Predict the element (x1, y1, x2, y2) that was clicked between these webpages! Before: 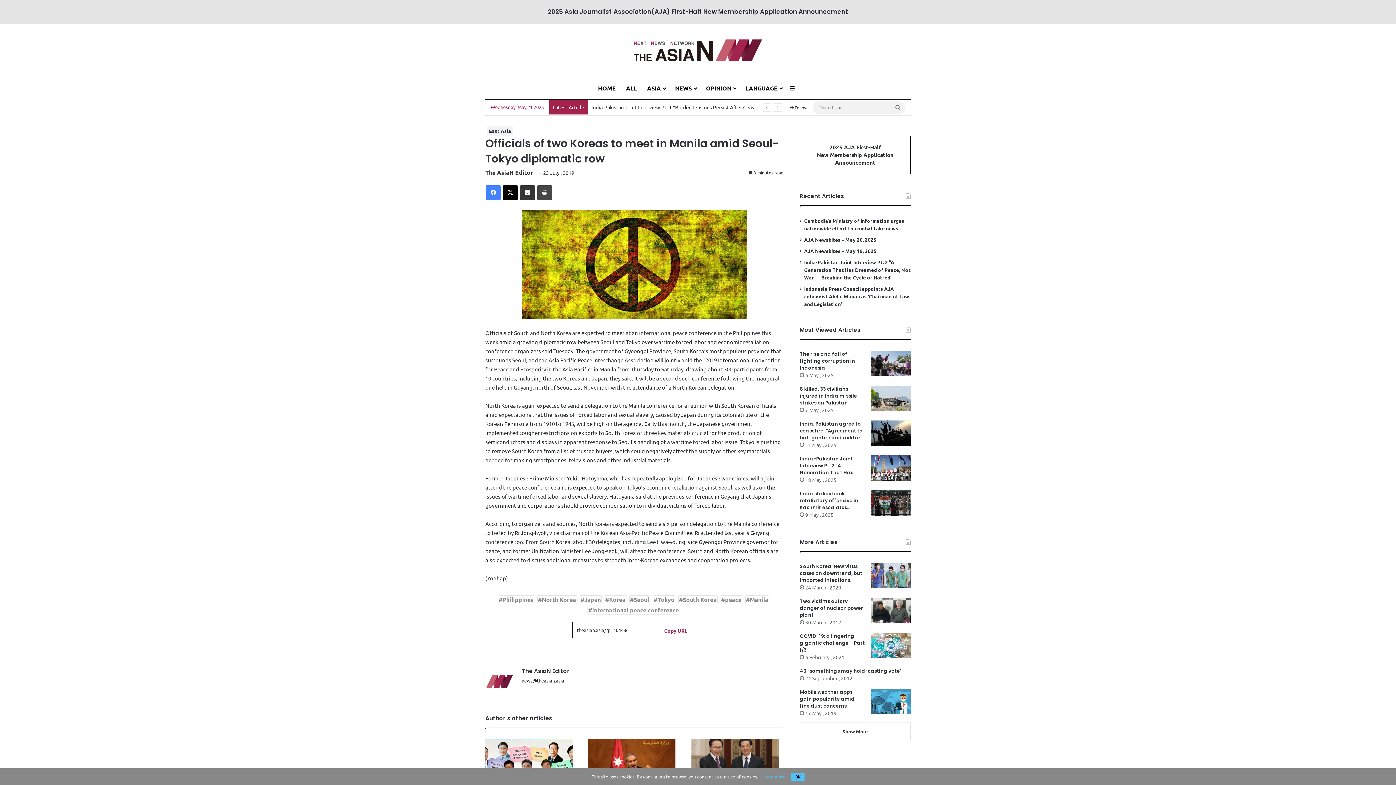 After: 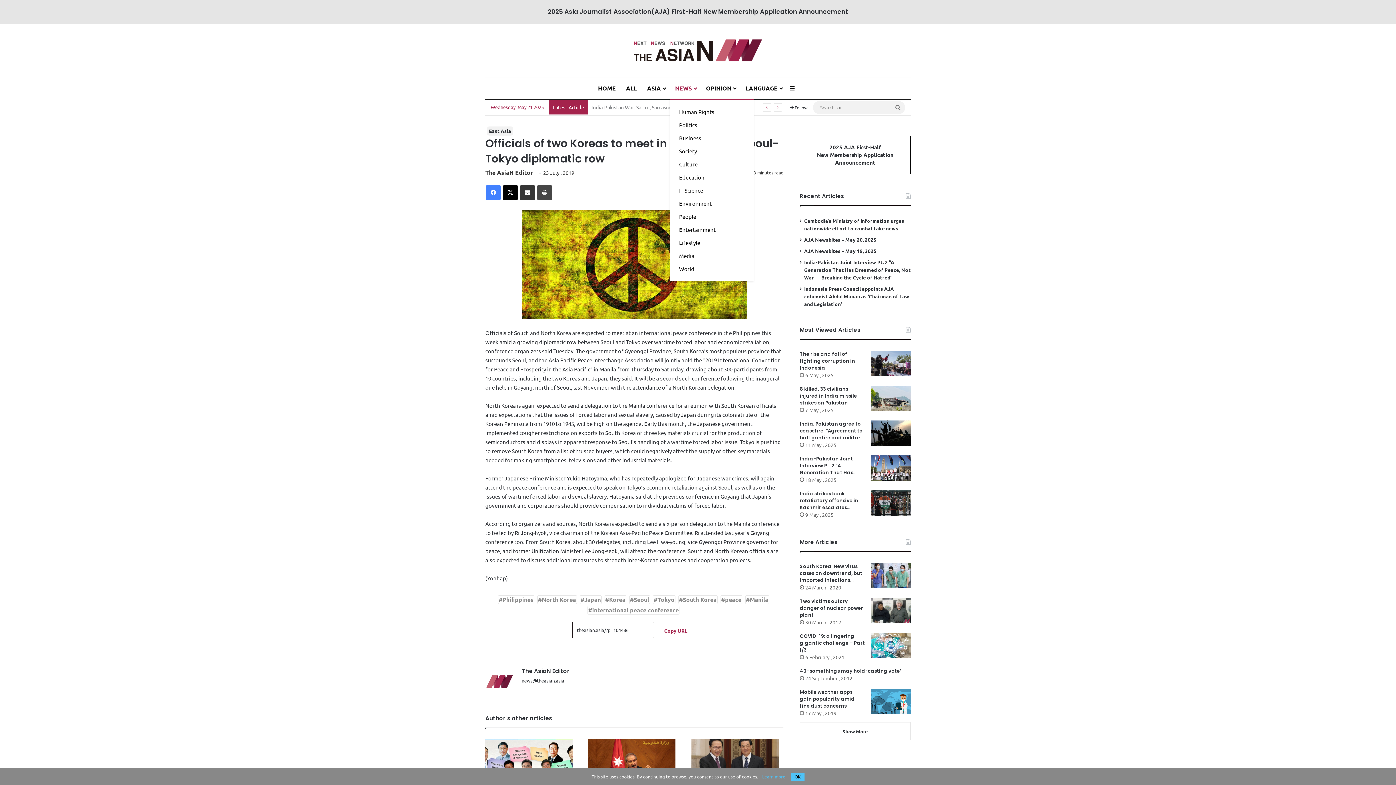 Action: label: NEWS bbox: (670, 77, 701, 99)